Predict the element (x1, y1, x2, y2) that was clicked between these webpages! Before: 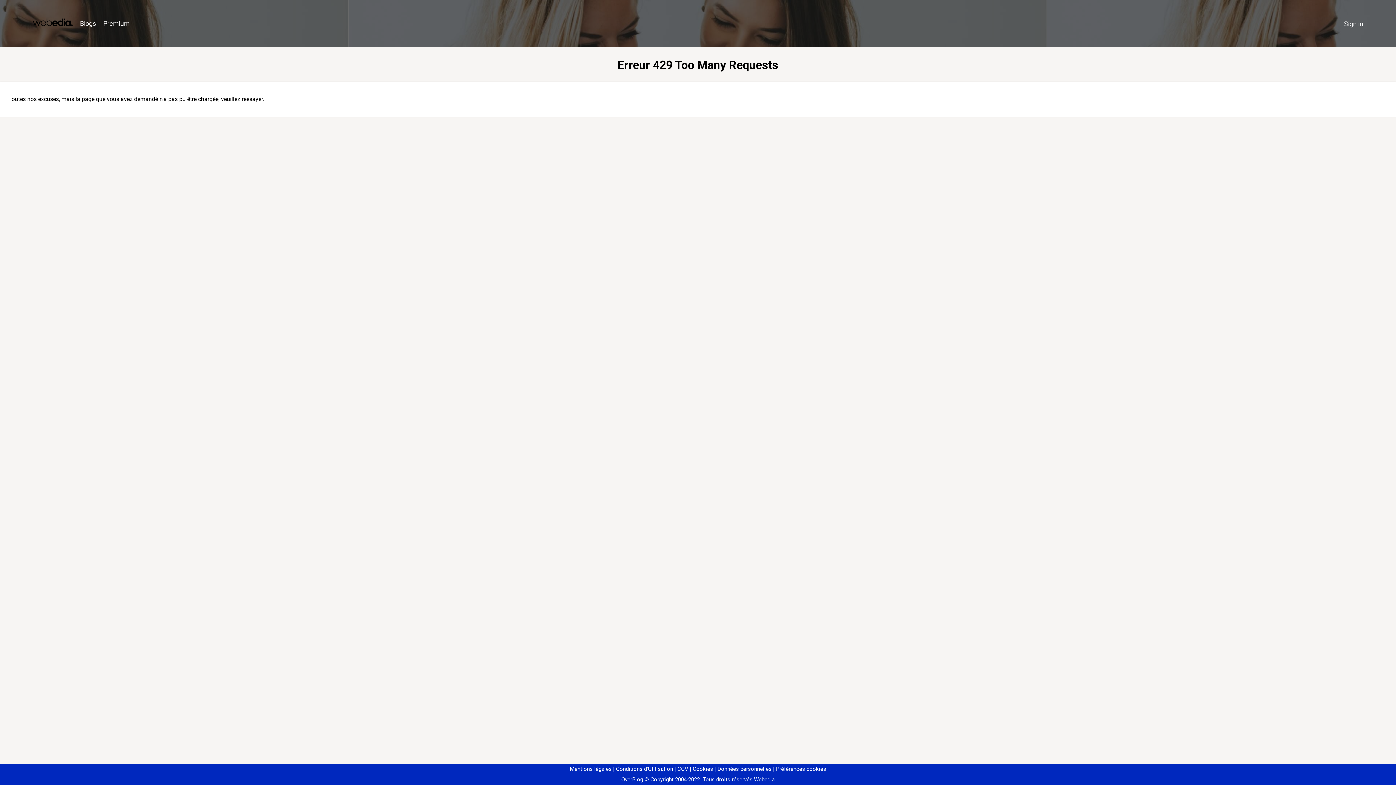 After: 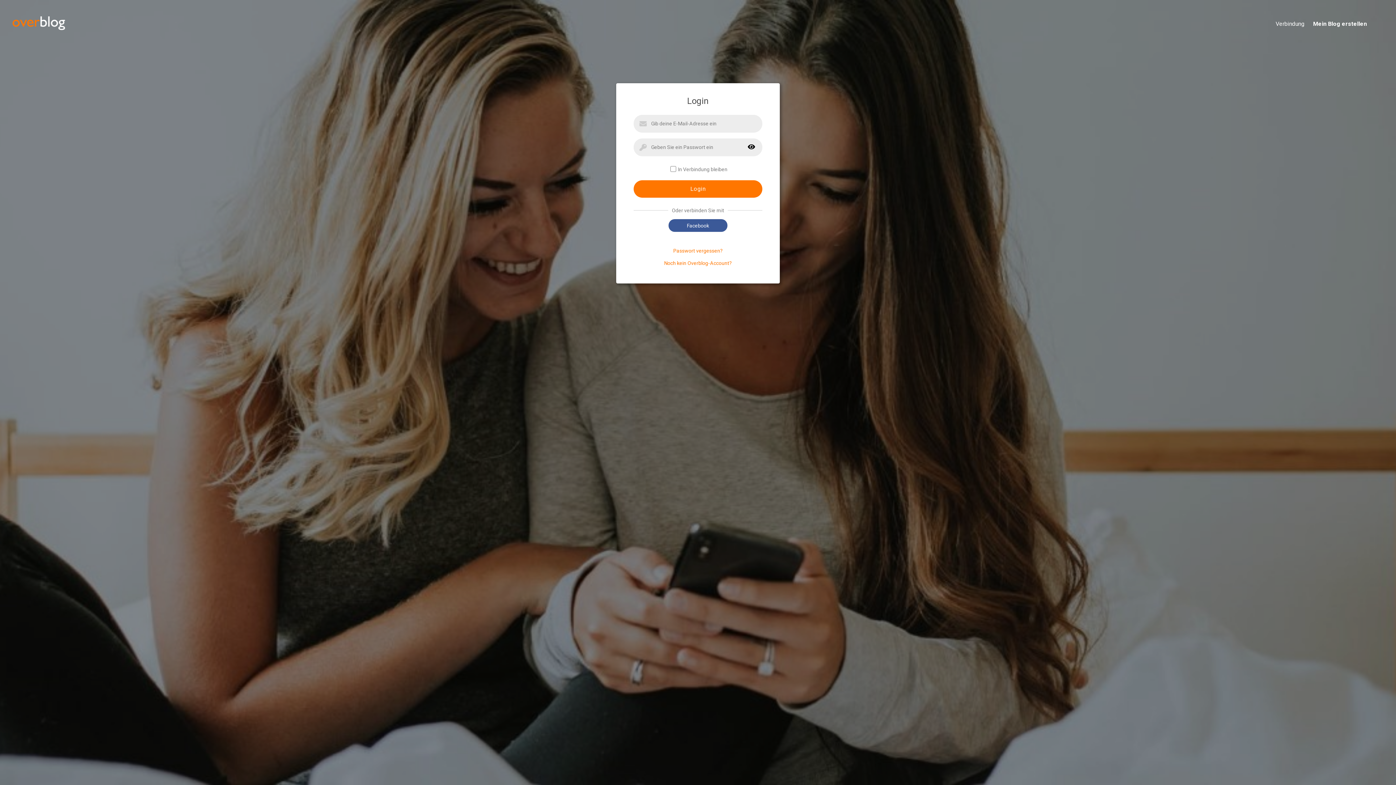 Action: bbox: (1340, 16, 1367, 31) label: Sign in